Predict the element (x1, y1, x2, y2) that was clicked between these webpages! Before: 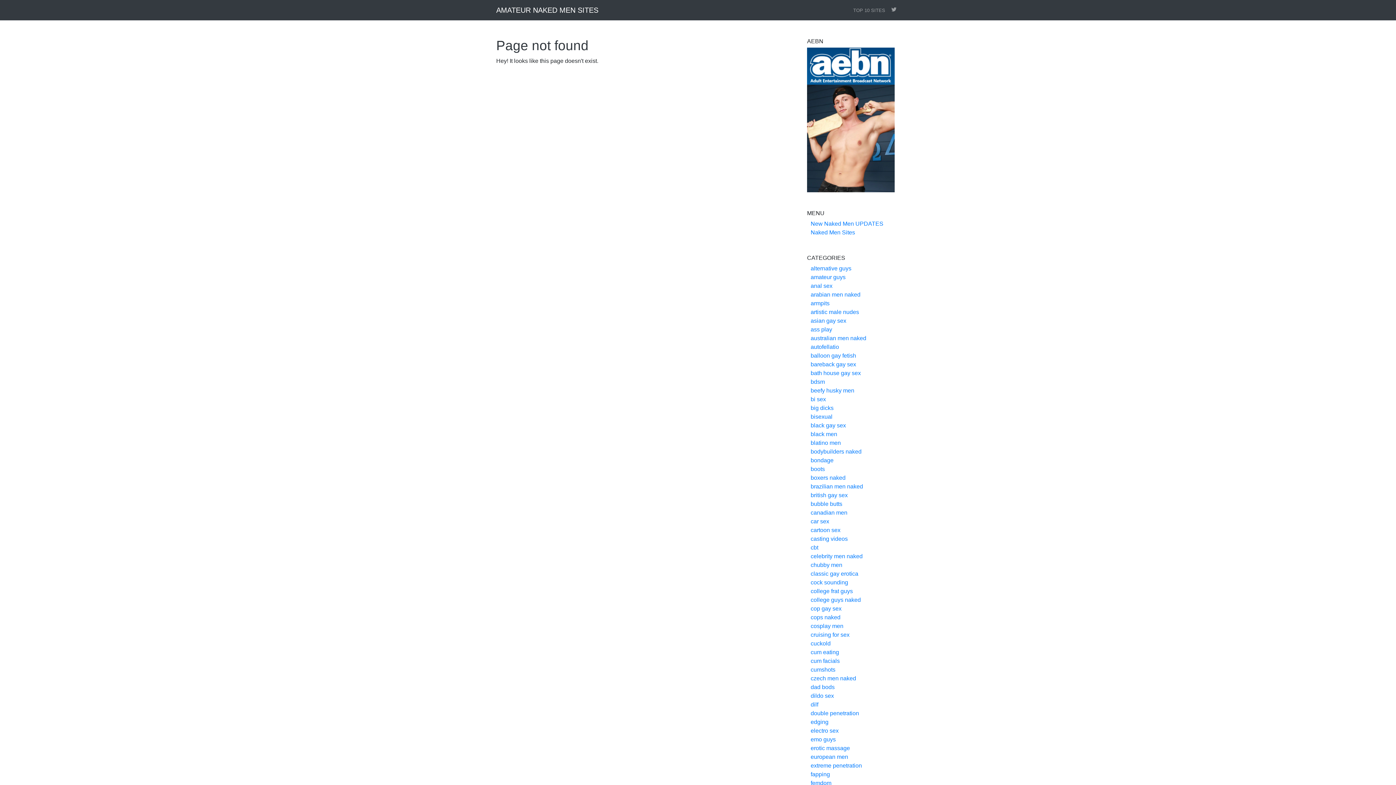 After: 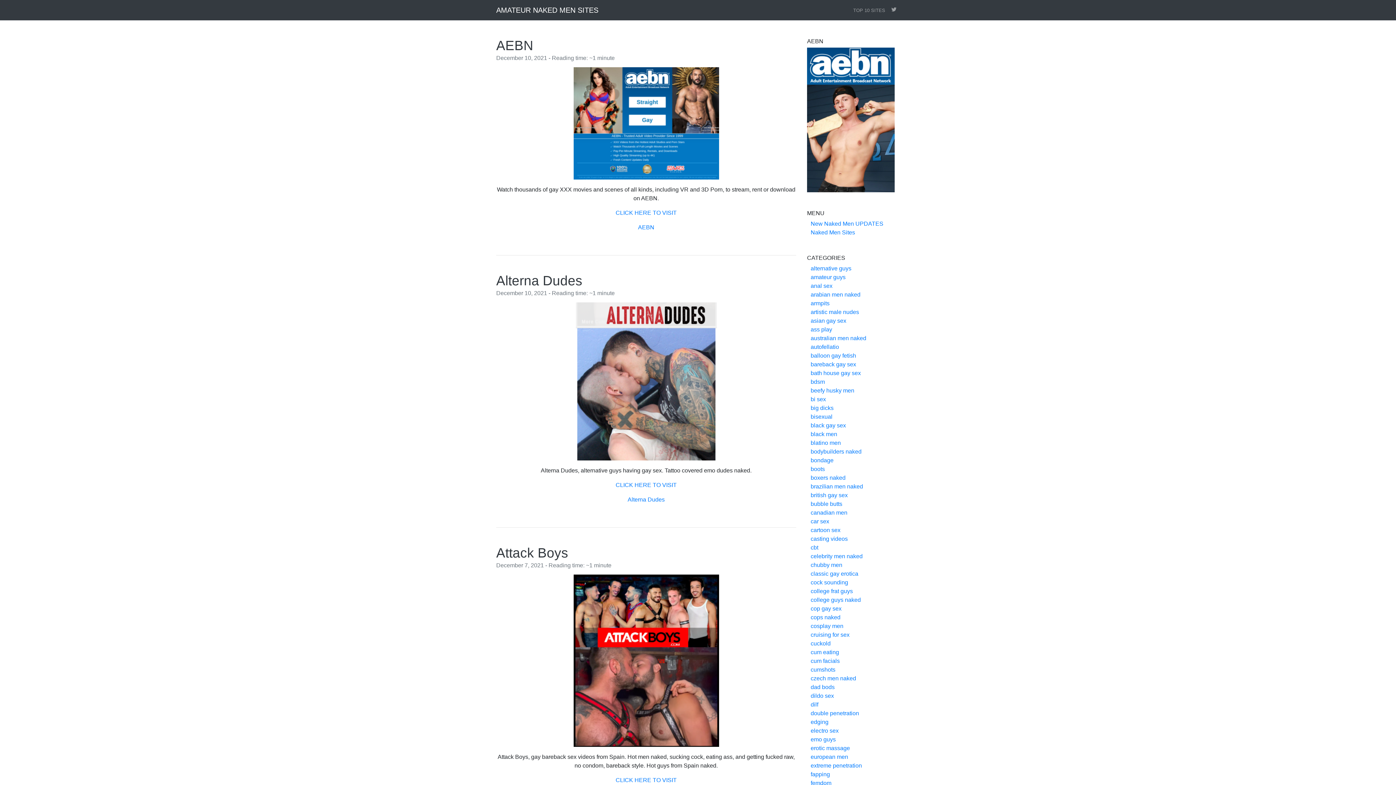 Action: label: dilf bbox: (810, 701, 818, 708)